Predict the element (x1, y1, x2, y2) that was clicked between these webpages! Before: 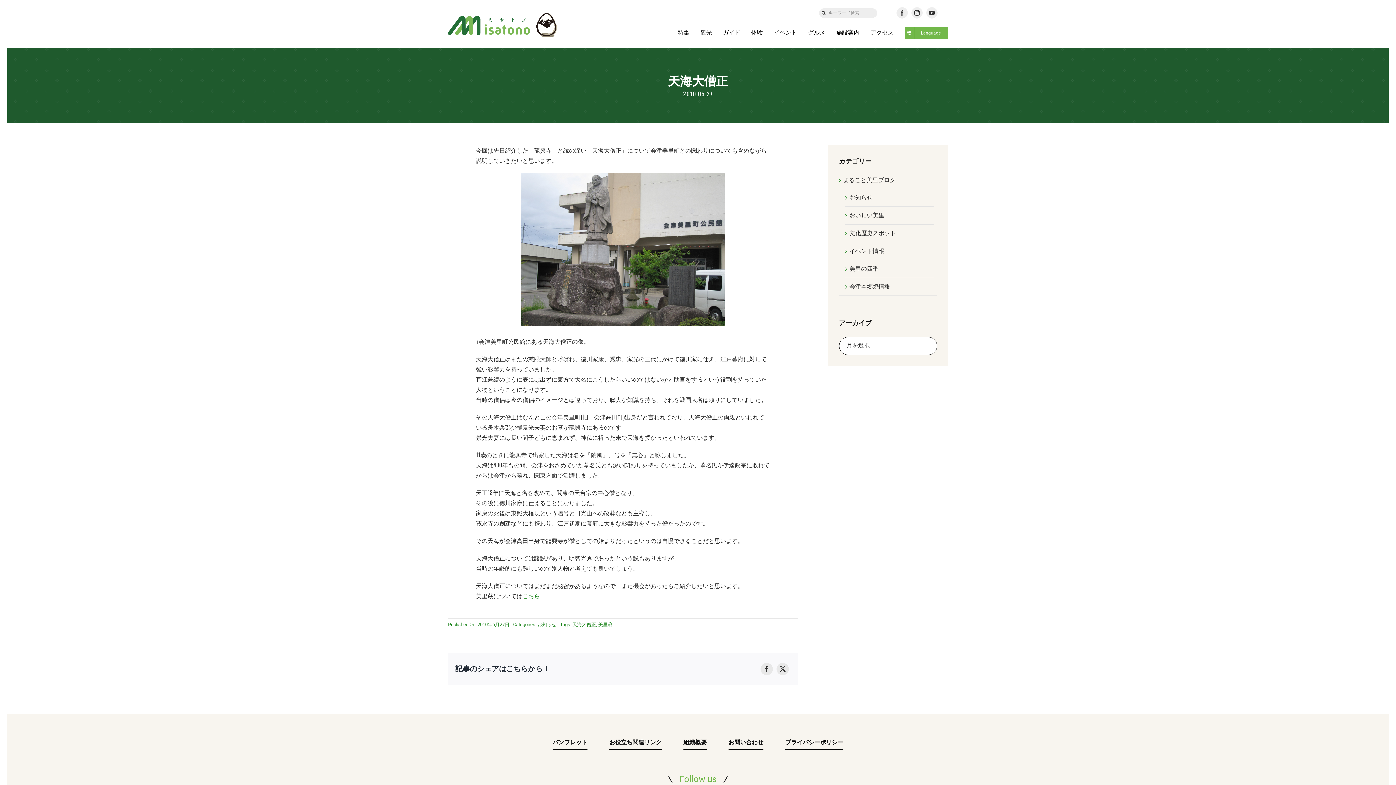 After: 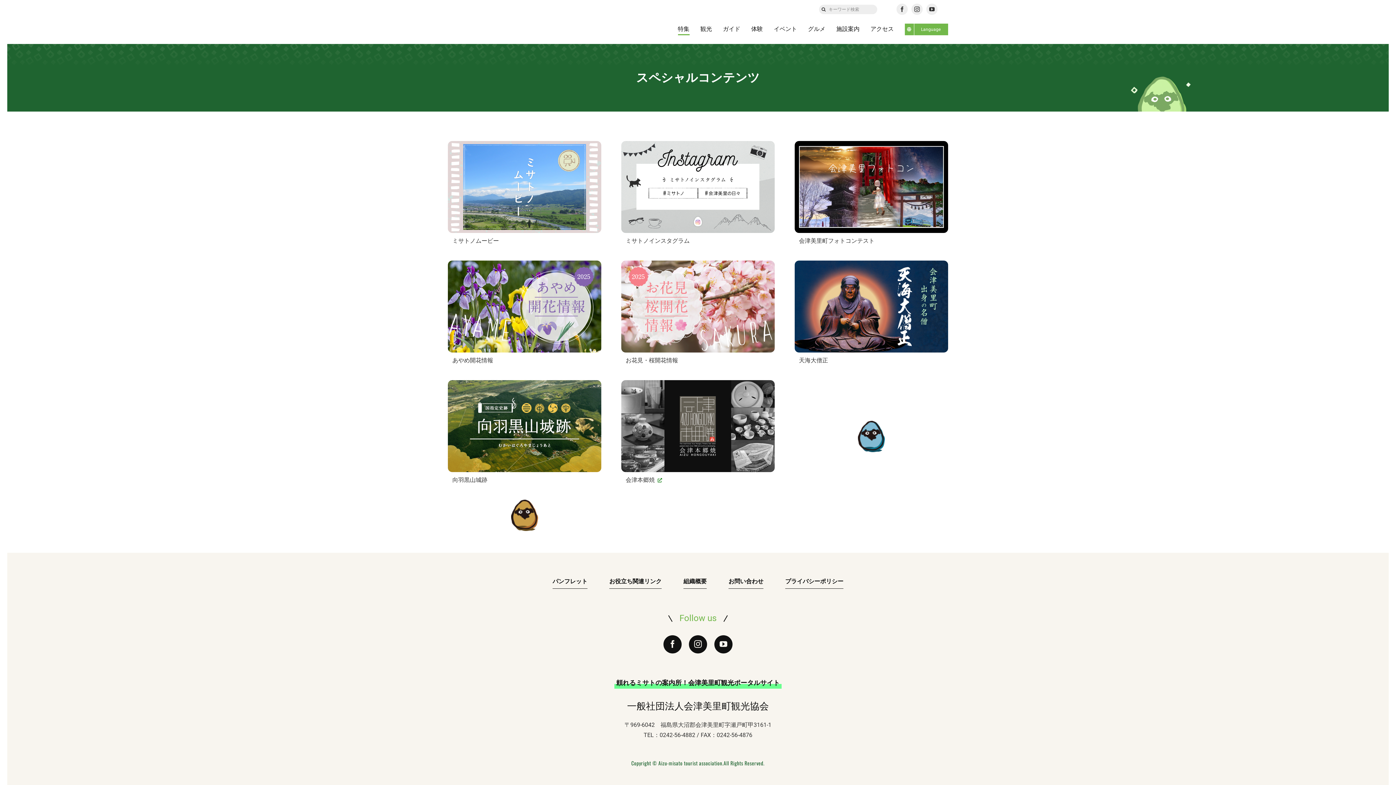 Action: bbox: (678, 27, 689, 38) label: 特集